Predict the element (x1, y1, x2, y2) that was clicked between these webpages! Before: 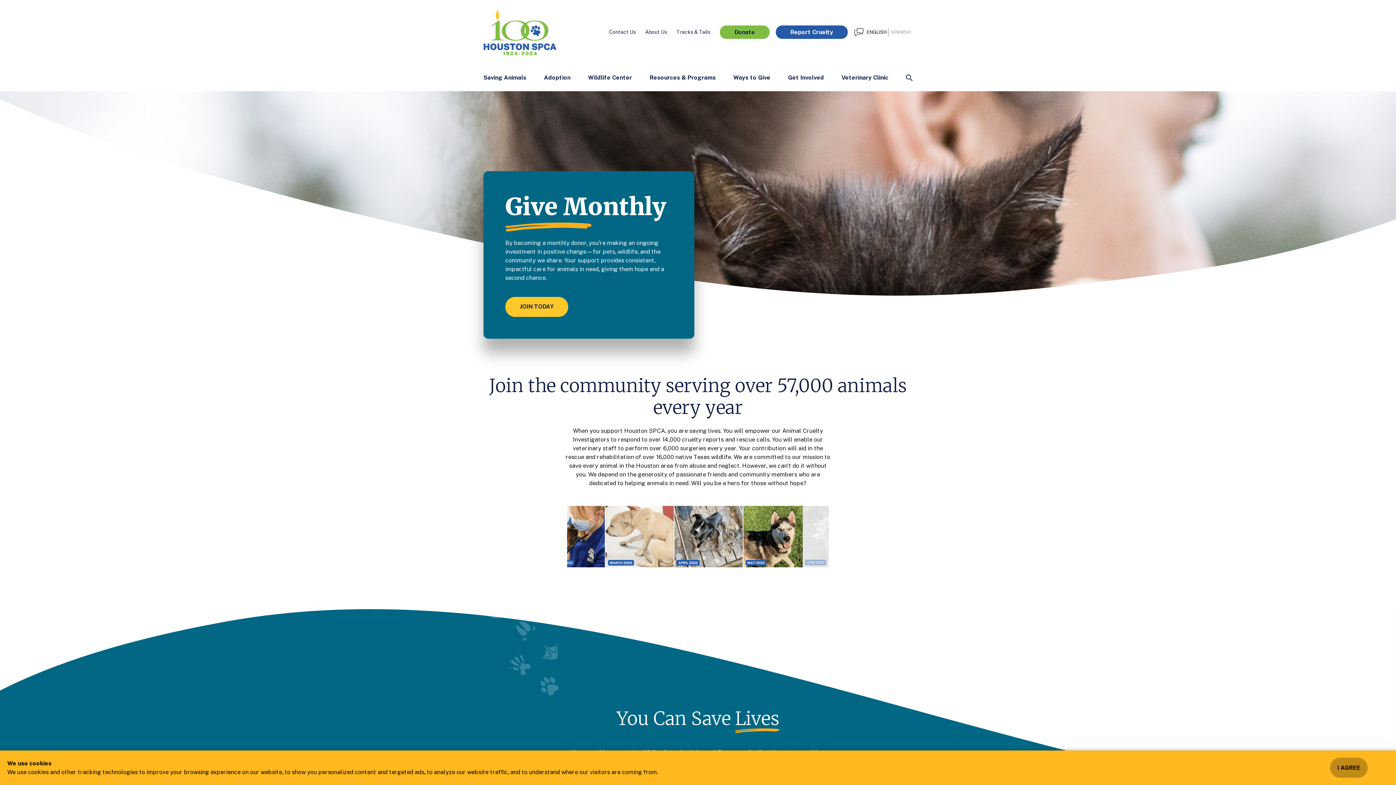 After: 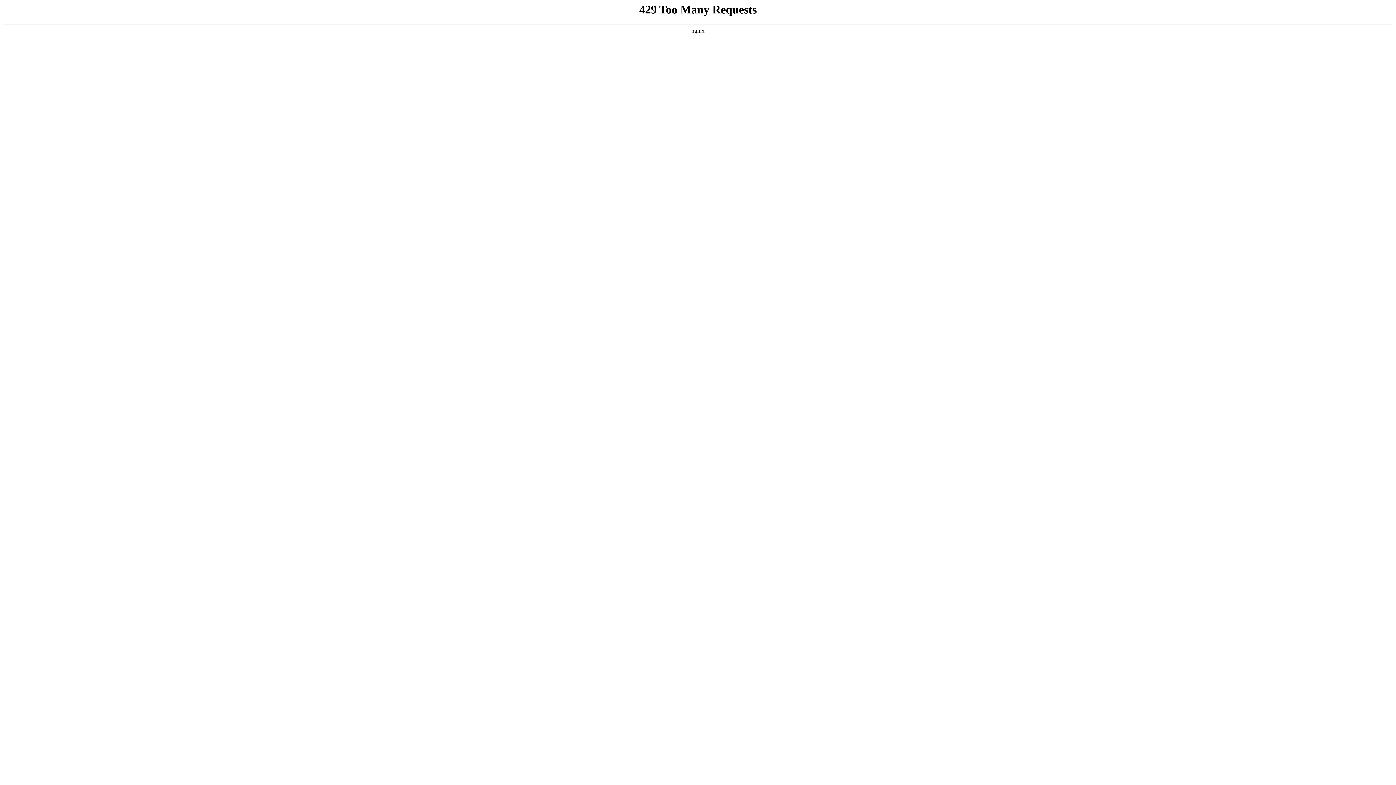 Action: label: Saving Animals bbox: (483, 74, 526, 81)